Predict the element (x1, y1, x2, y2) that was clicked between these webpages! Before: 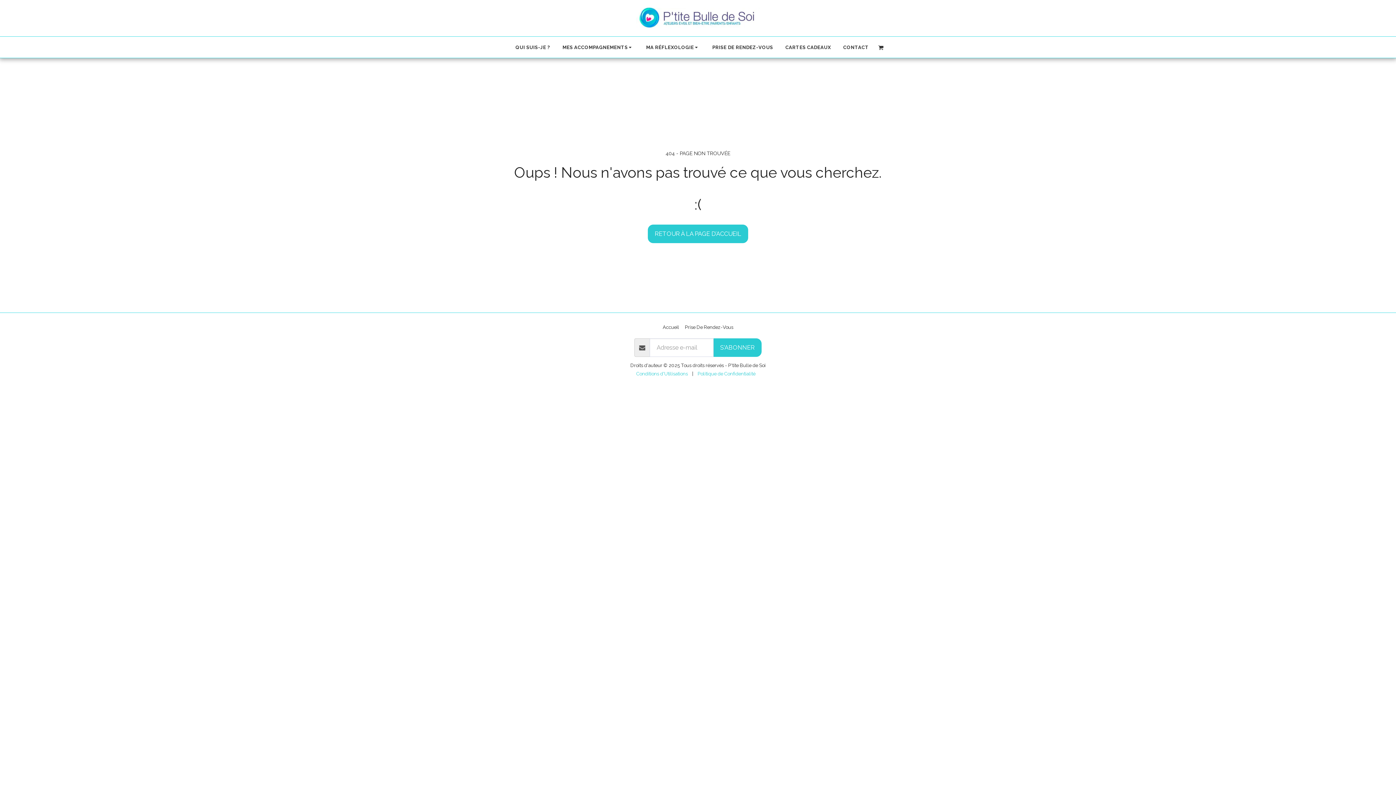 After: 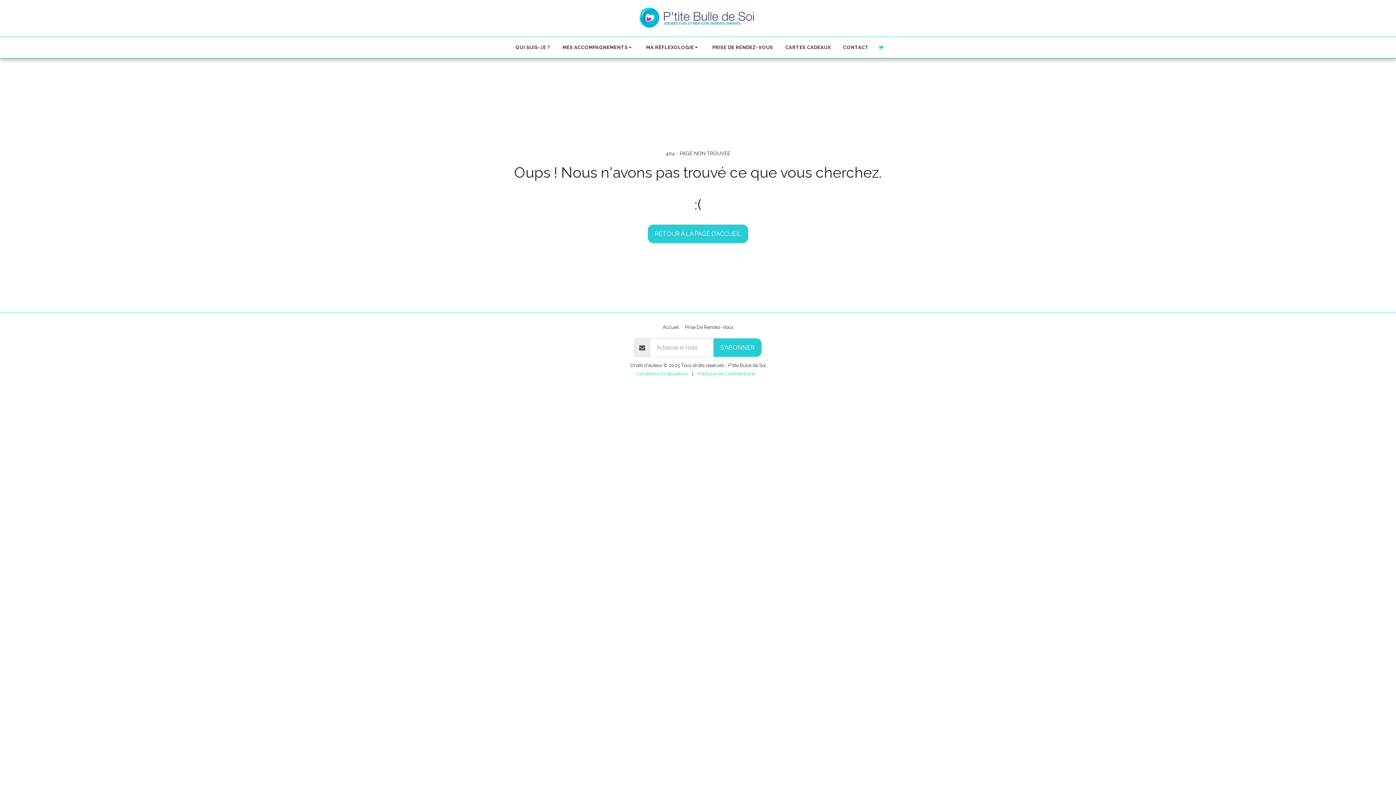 Action: bbox: (875, 44, 886, 50) label:  